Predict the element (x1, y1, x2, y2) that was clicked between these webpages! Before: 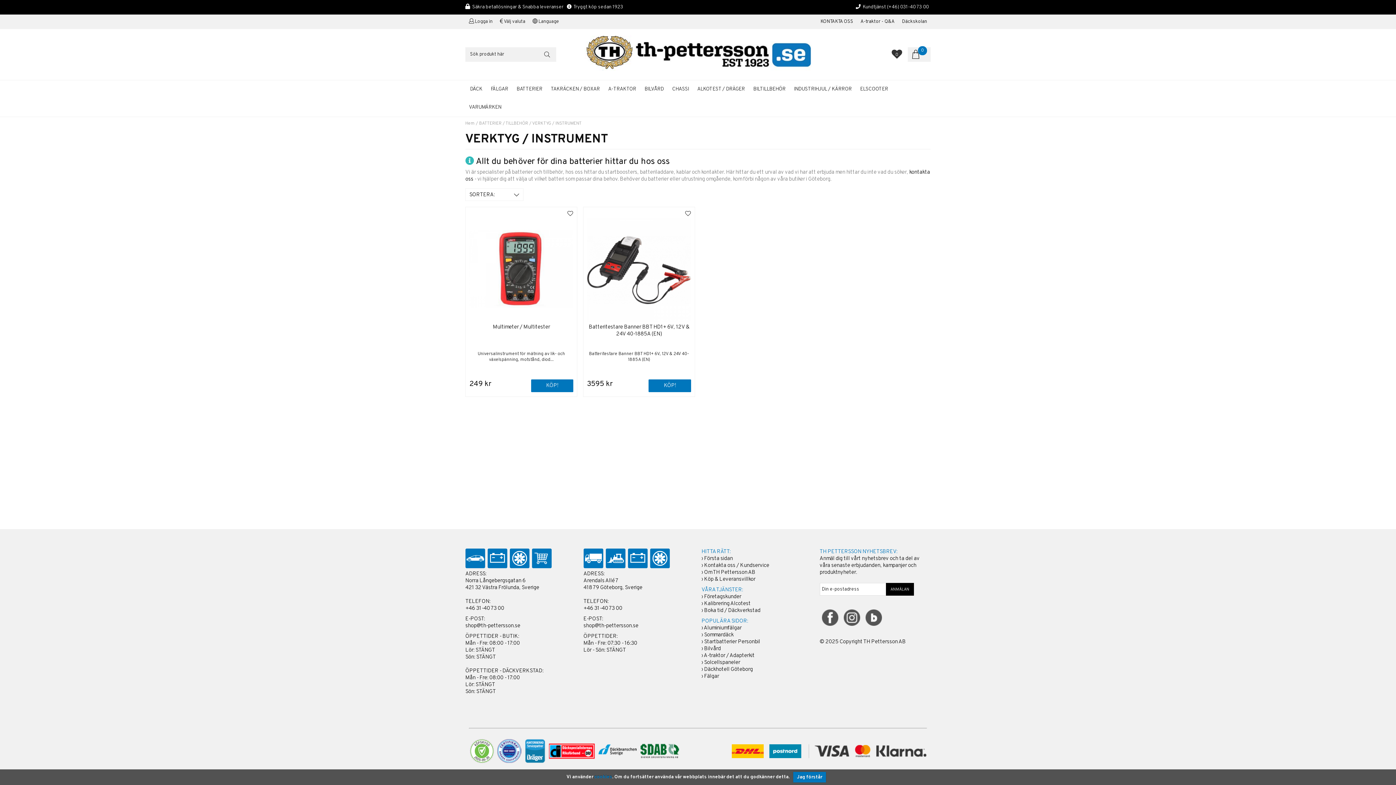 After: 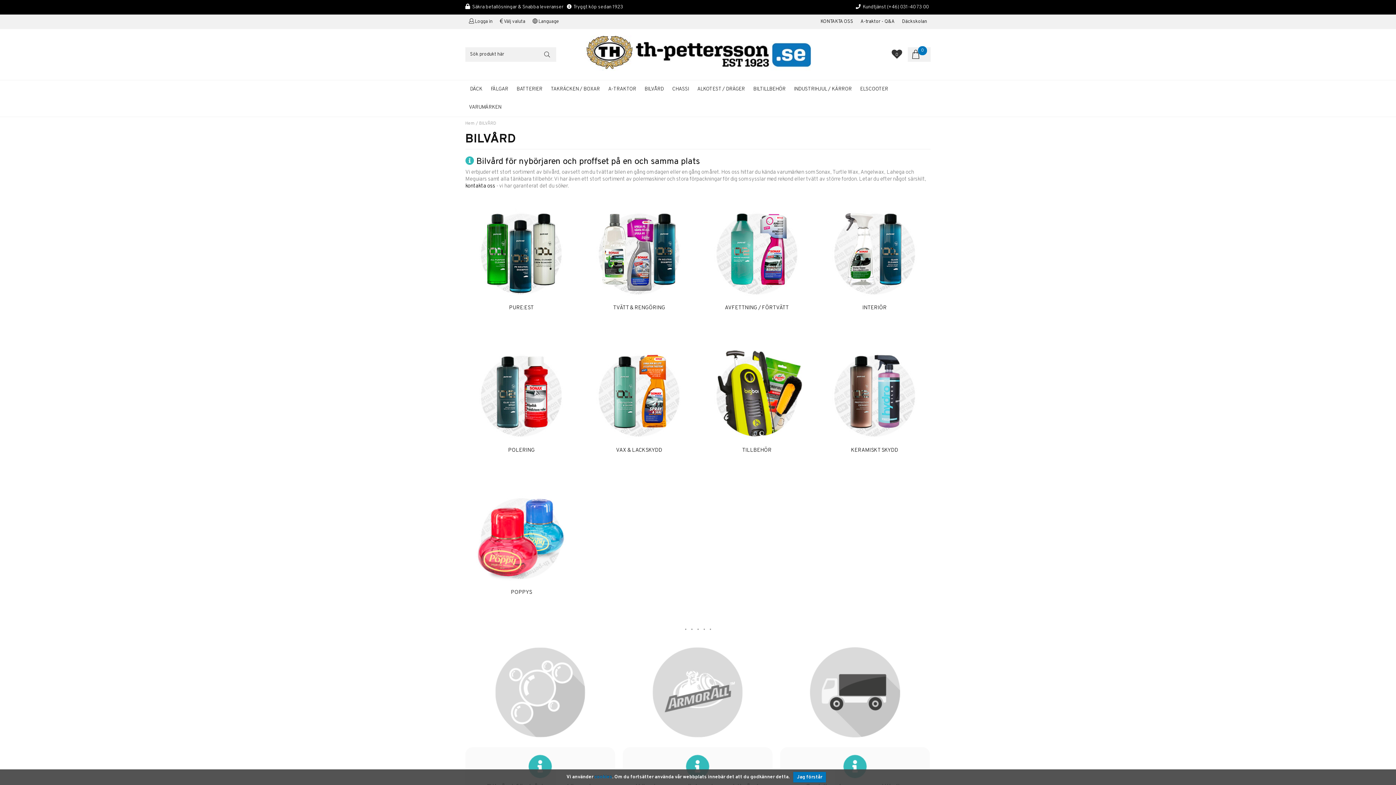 Action: bbox: (641, 80, 667, 98) label: BILVÅRD